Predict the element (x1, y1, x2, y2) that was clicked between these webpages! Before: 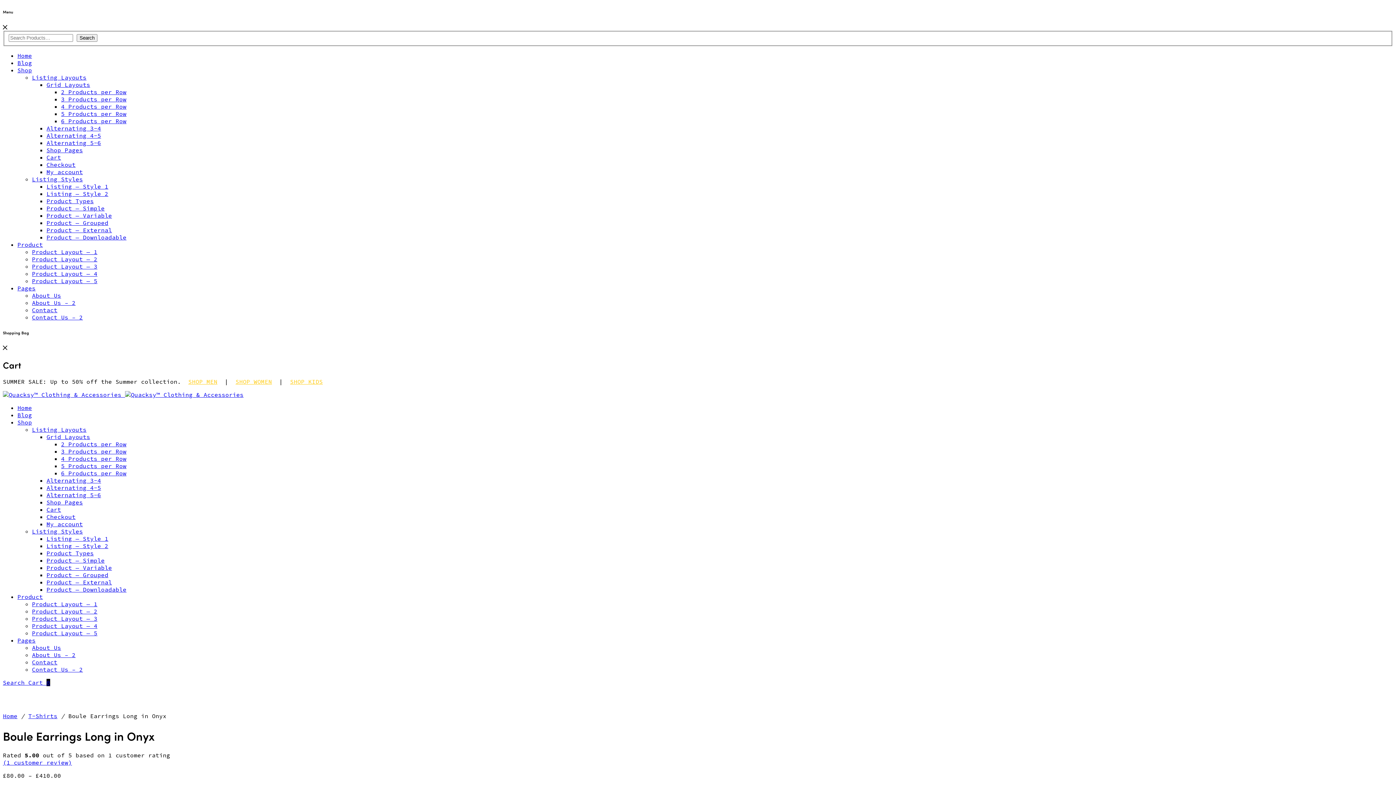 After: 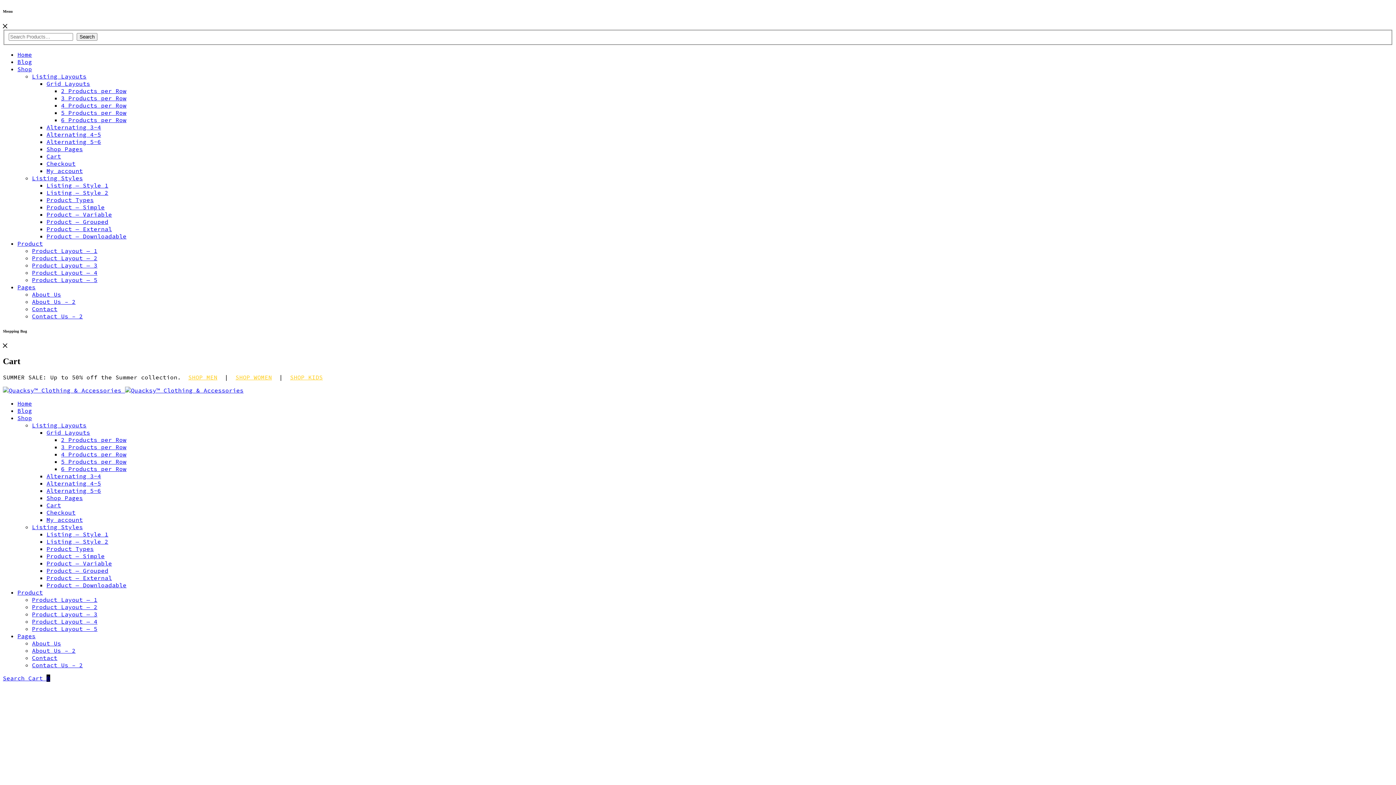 Action: bbox: (46, 564, 112, 571) label: Product — Variable